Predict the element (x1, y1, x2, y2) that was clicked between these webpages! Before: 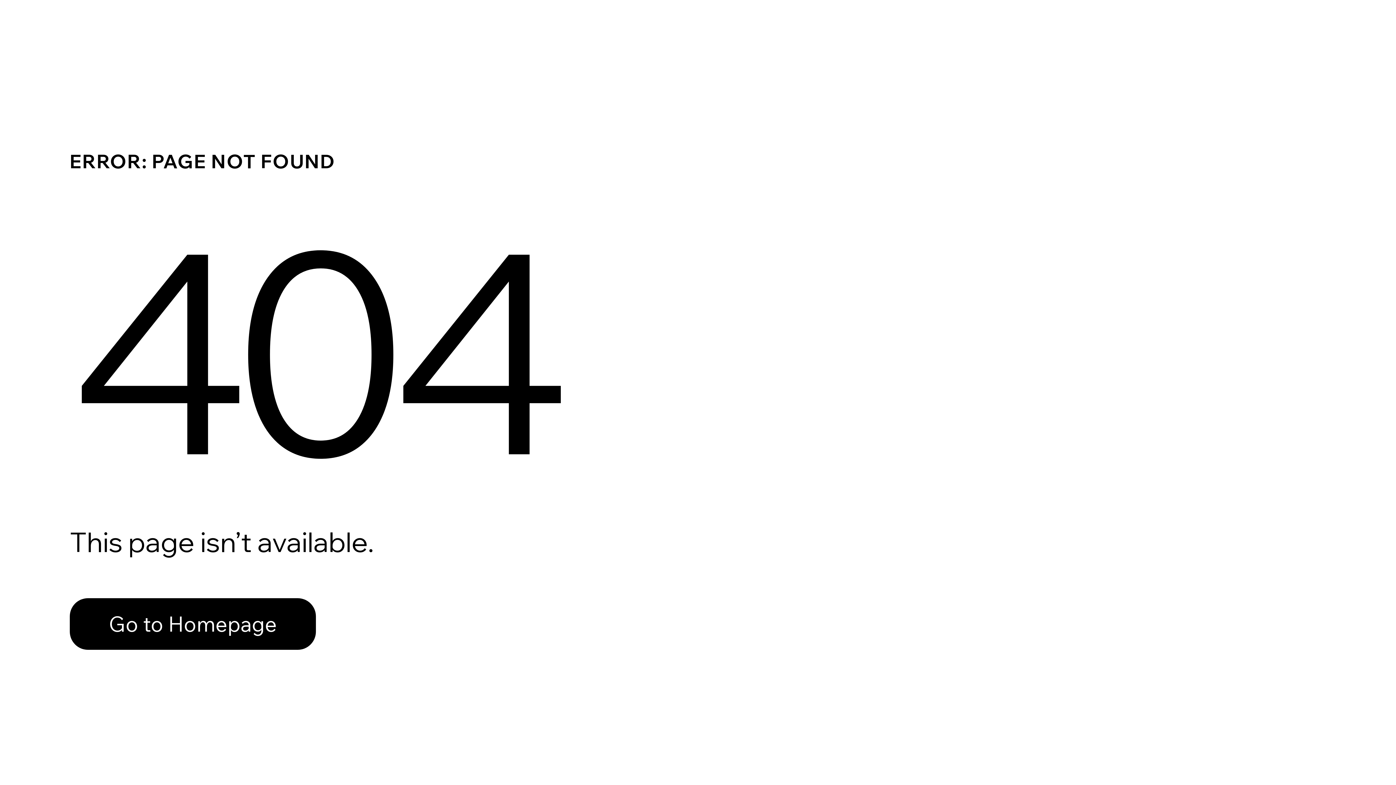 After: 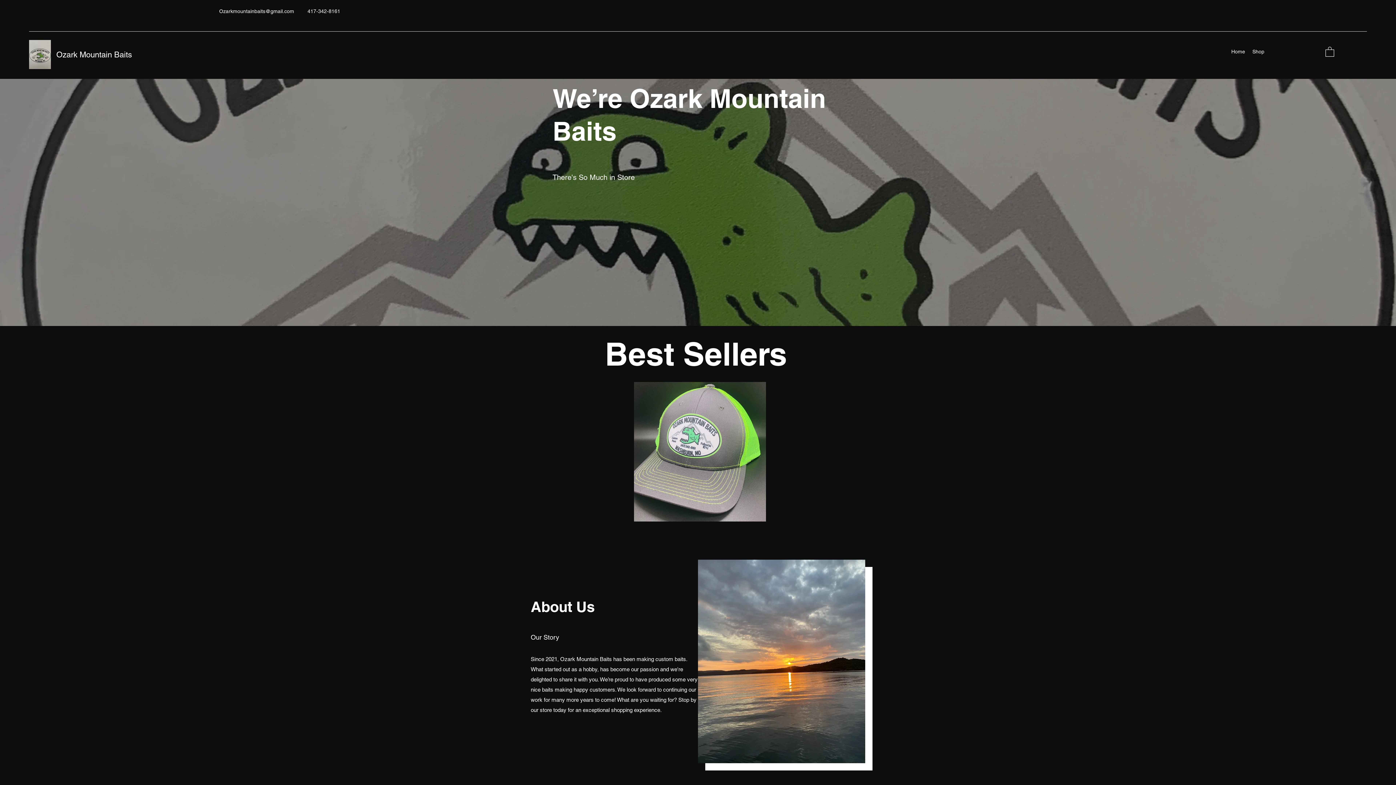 Action: label: Go to Homepage bbox: (69, 582, 768, 659)